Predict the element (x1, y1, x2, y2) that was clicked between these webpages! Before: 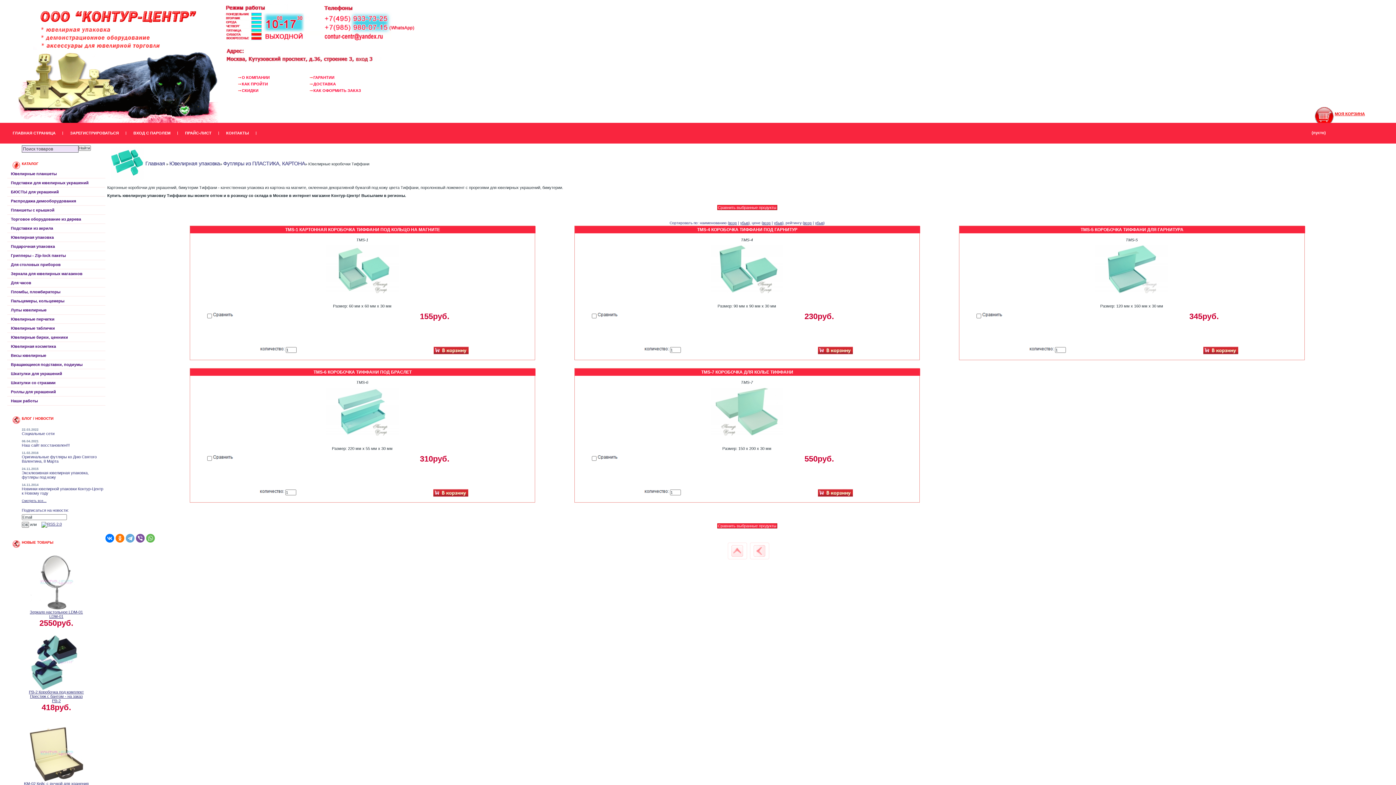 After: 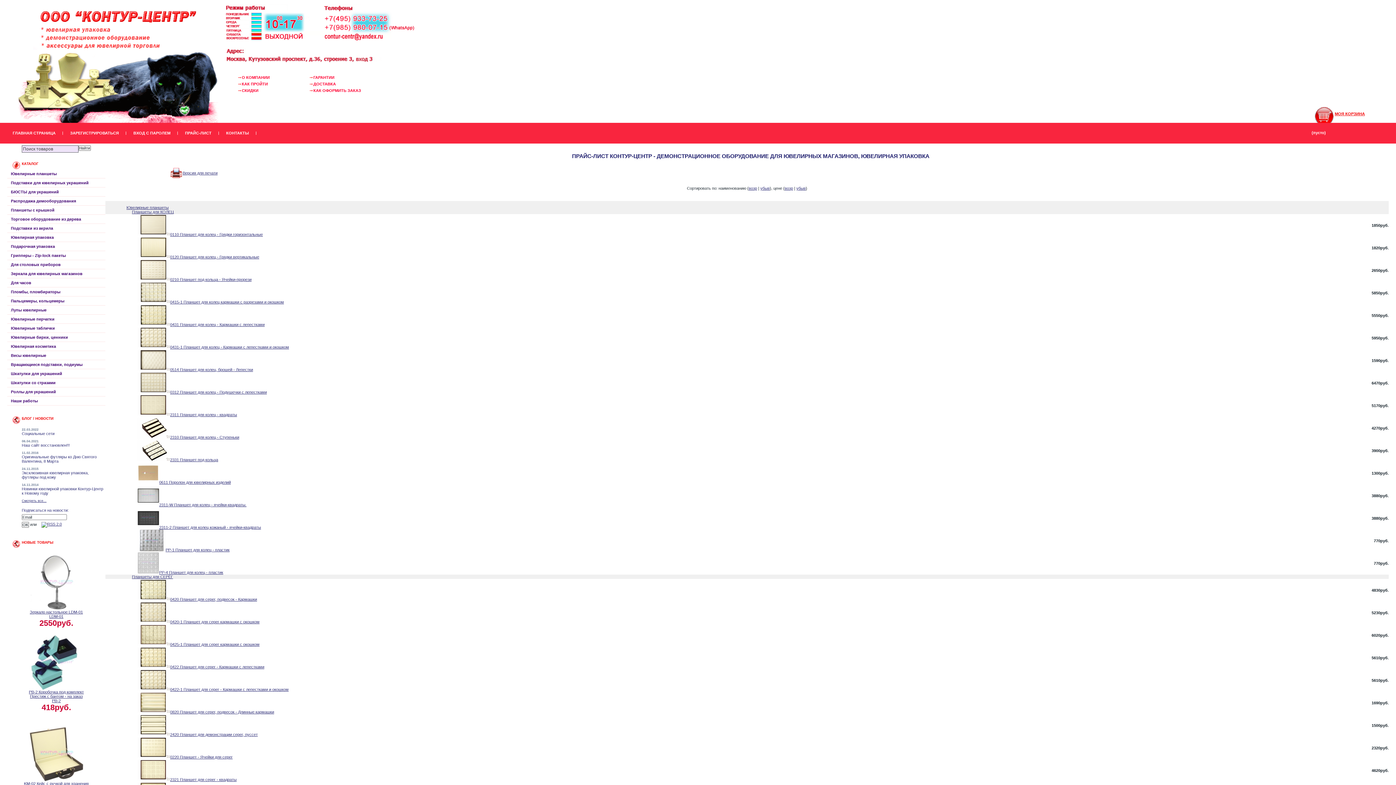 Action: bbox: (185, 130, 211, 135) label: ПРАЙС-ЛИСТ